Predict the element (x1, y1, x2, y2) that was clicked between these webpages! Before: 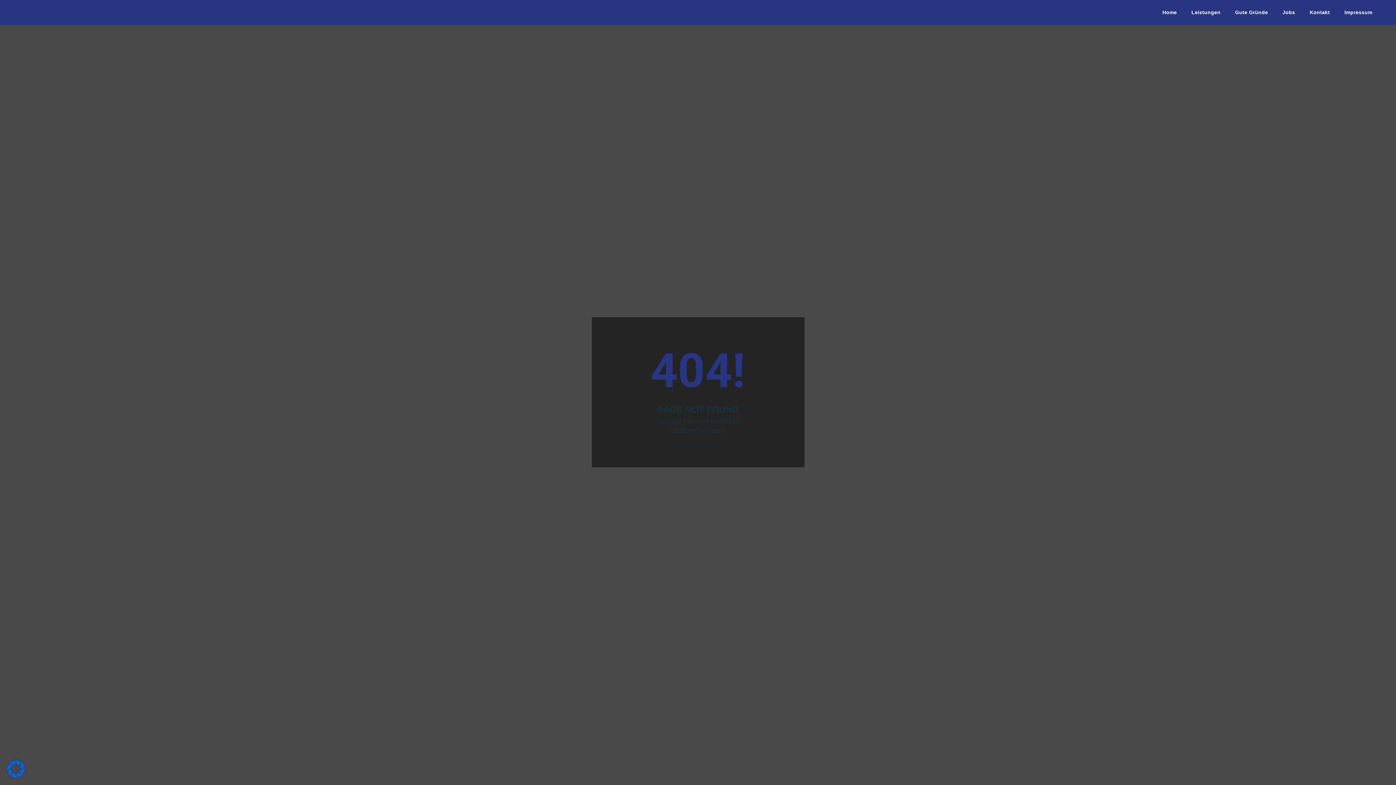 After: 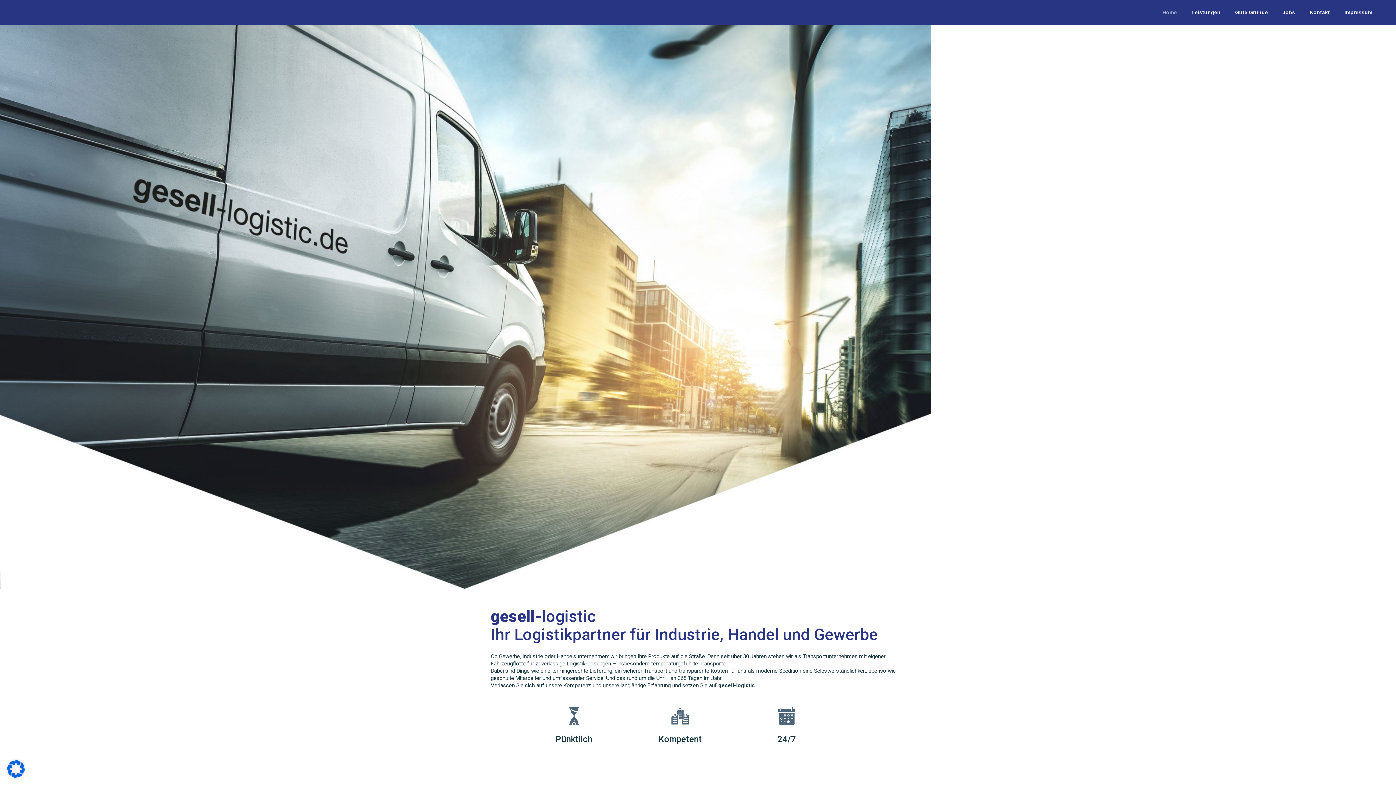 Action: bbox: (1162, 0, 1177, 25) label: Home